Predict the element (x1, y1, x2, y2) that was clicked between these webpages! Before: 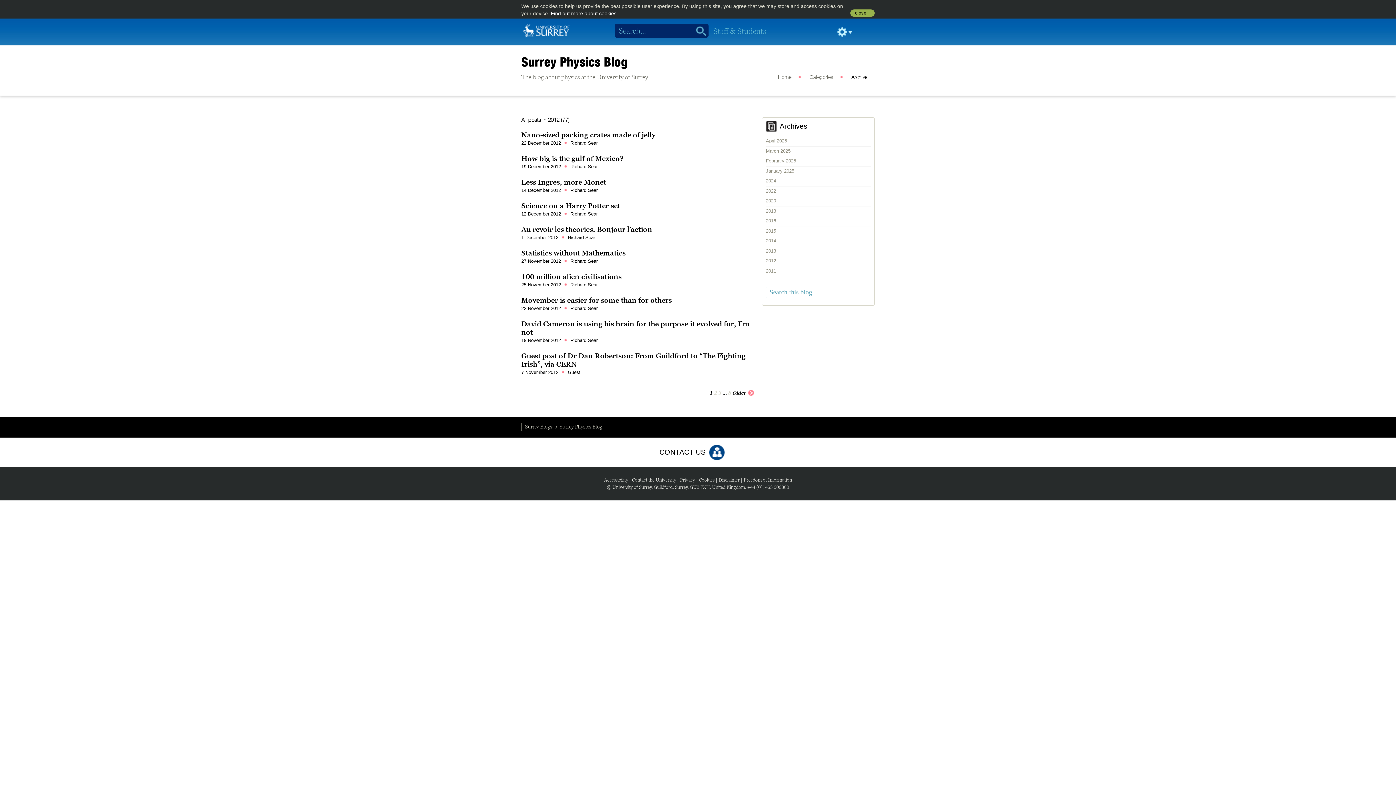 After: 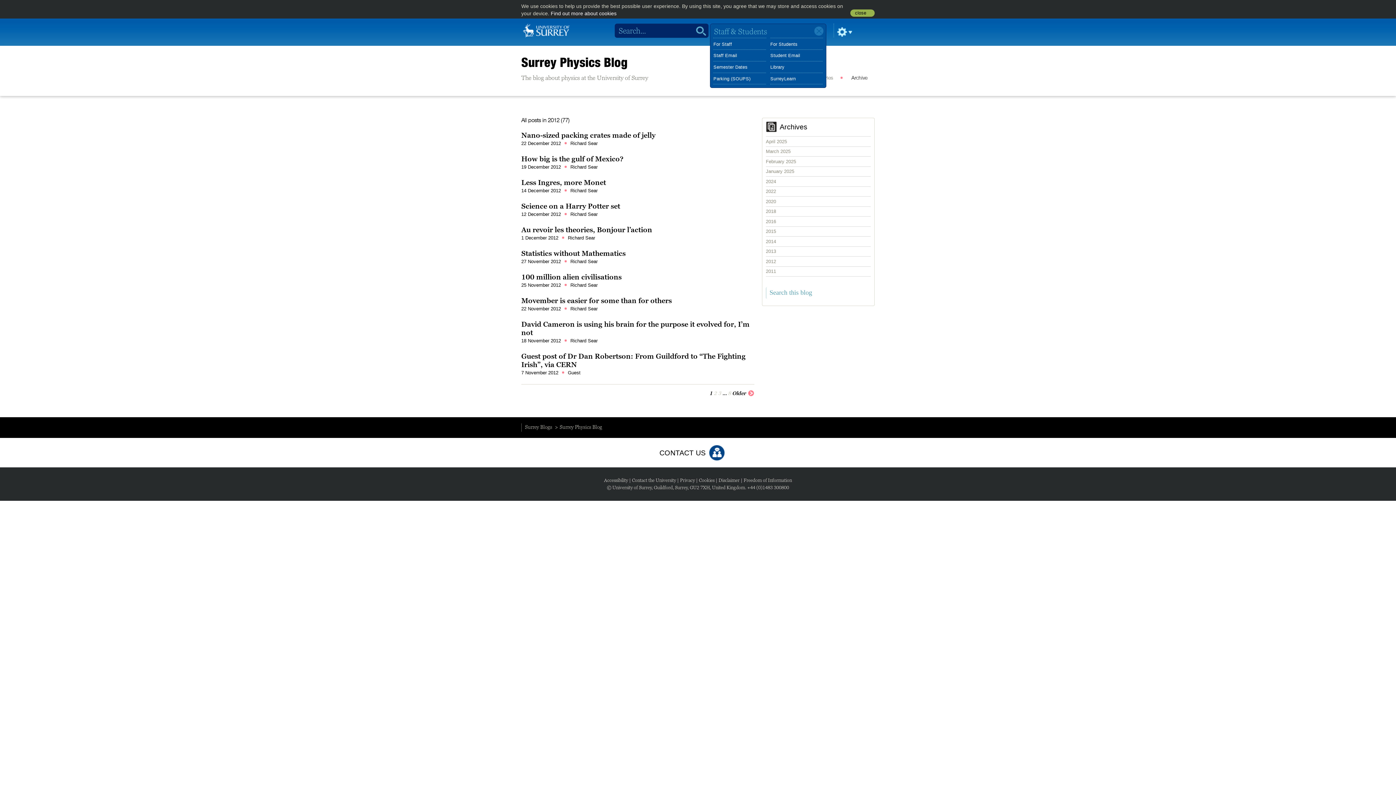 Action: label: Staff & Students bbox: (710, 23, 826, 37)